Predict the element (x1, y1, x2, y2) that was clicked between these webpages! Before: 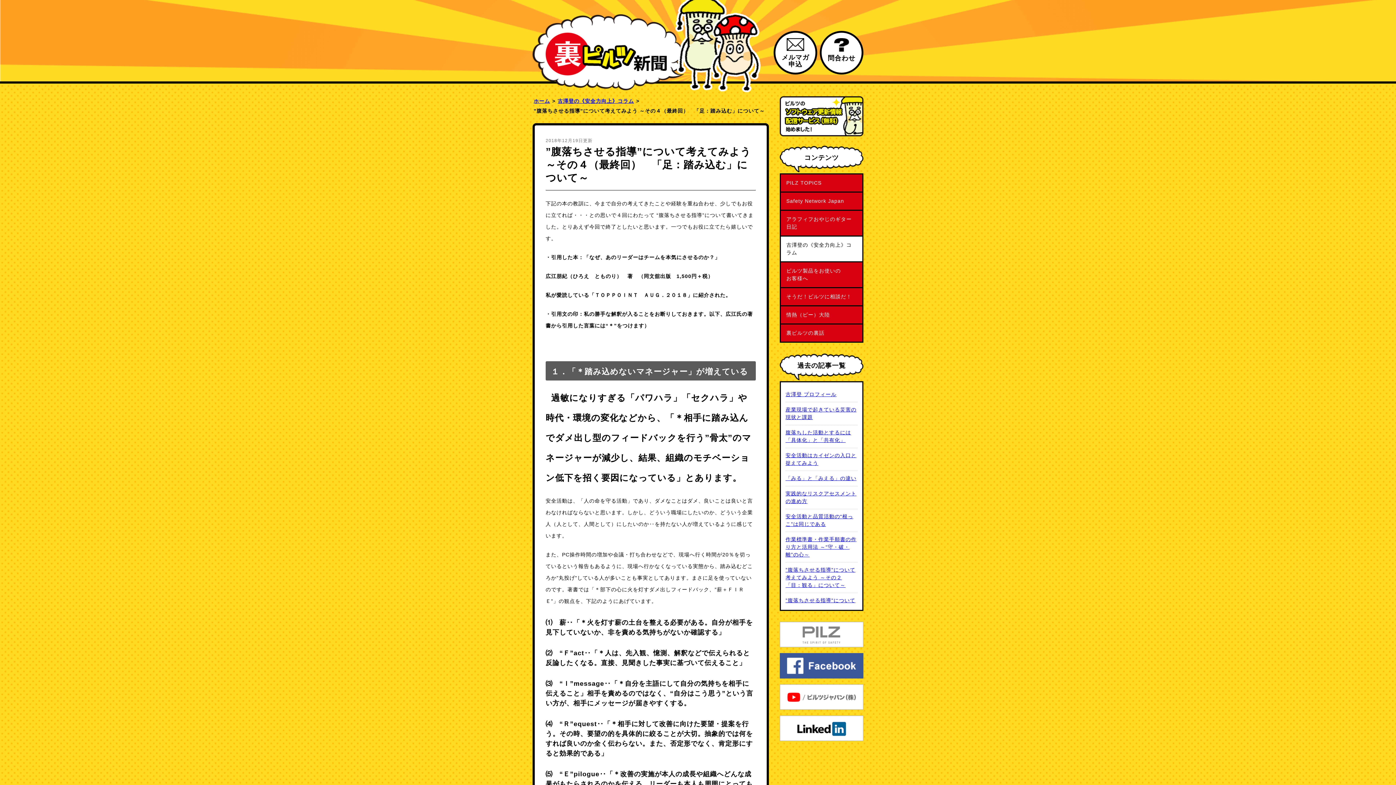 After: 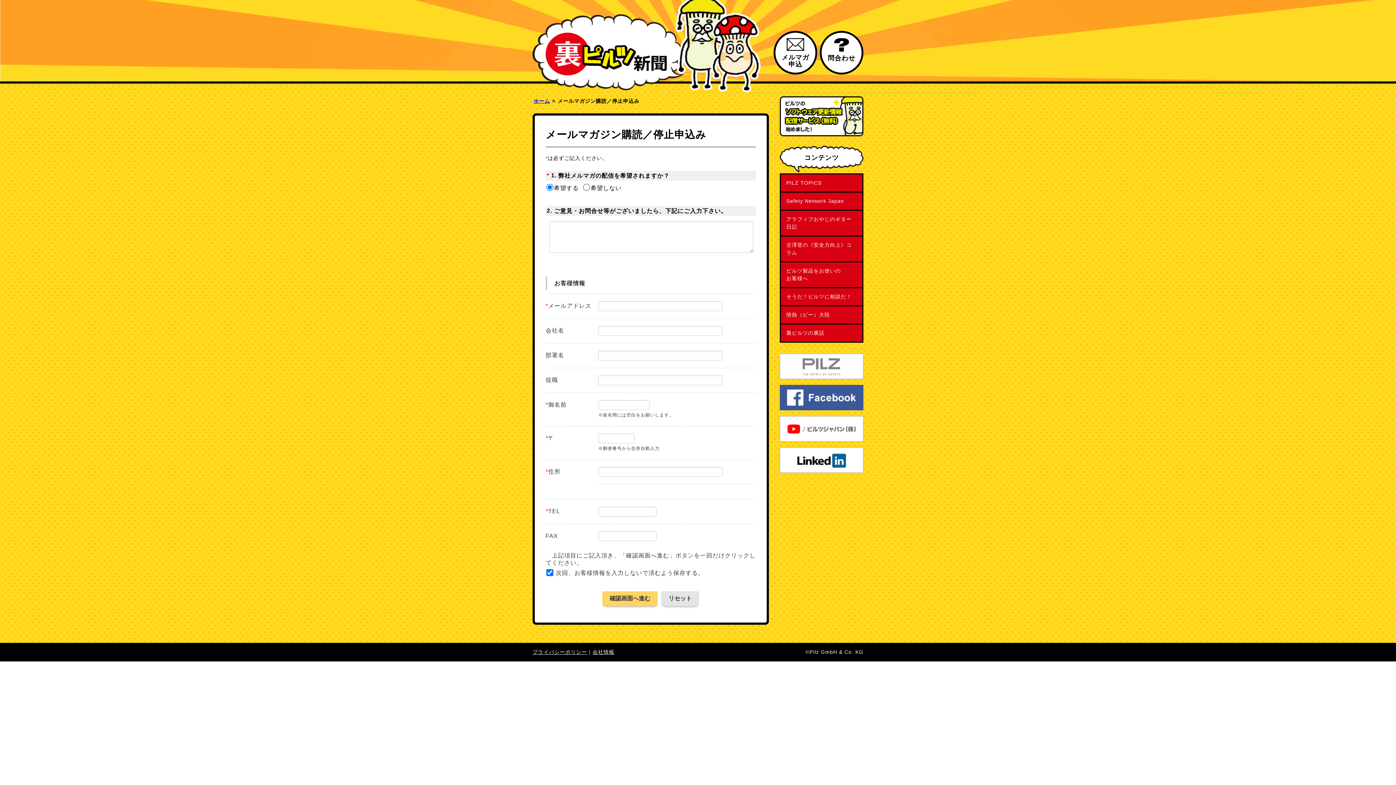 Action: label: メルマガ
申込 bbox: (773, 30, 817, 74)